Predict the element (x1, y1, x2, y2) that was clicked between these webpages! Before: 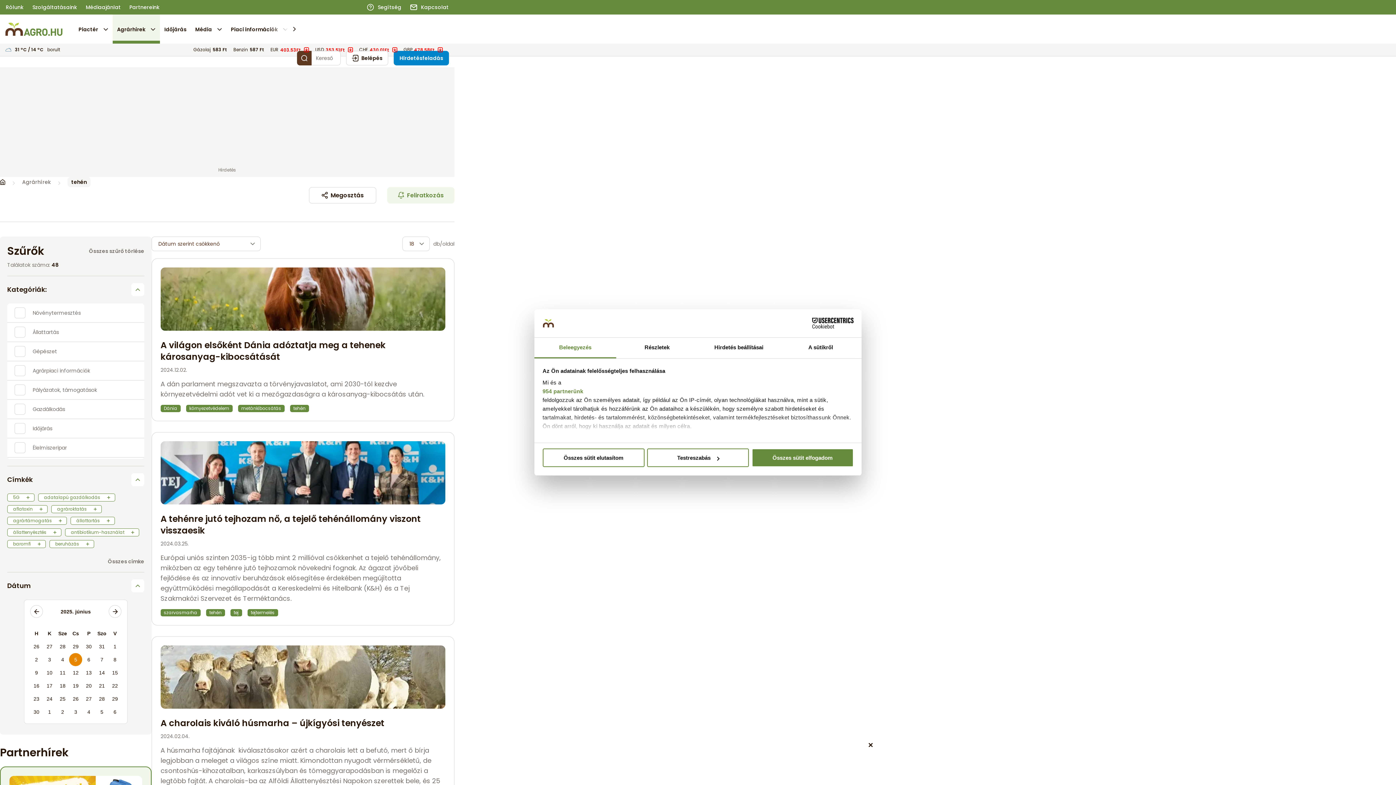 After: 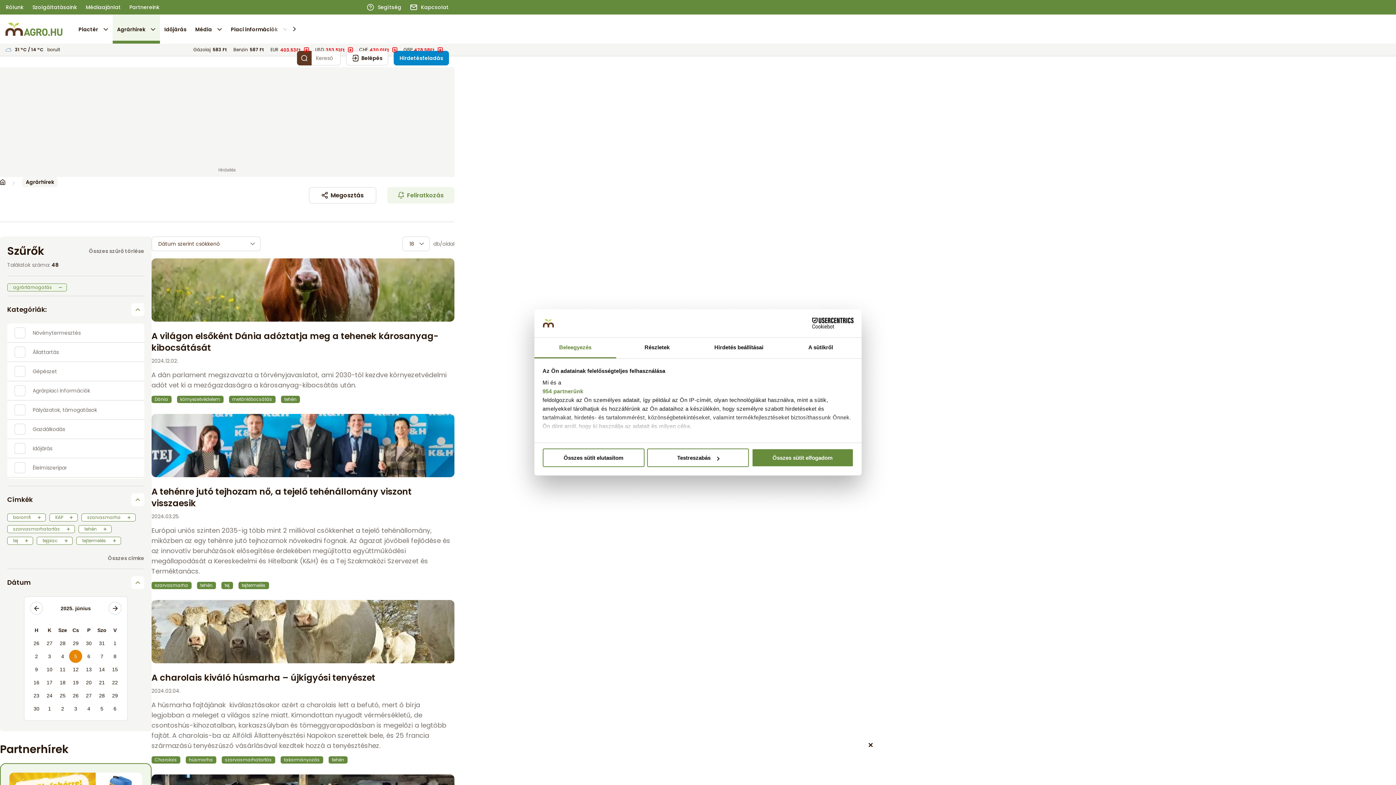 Action: bbox: (55, 461, 64, 468)